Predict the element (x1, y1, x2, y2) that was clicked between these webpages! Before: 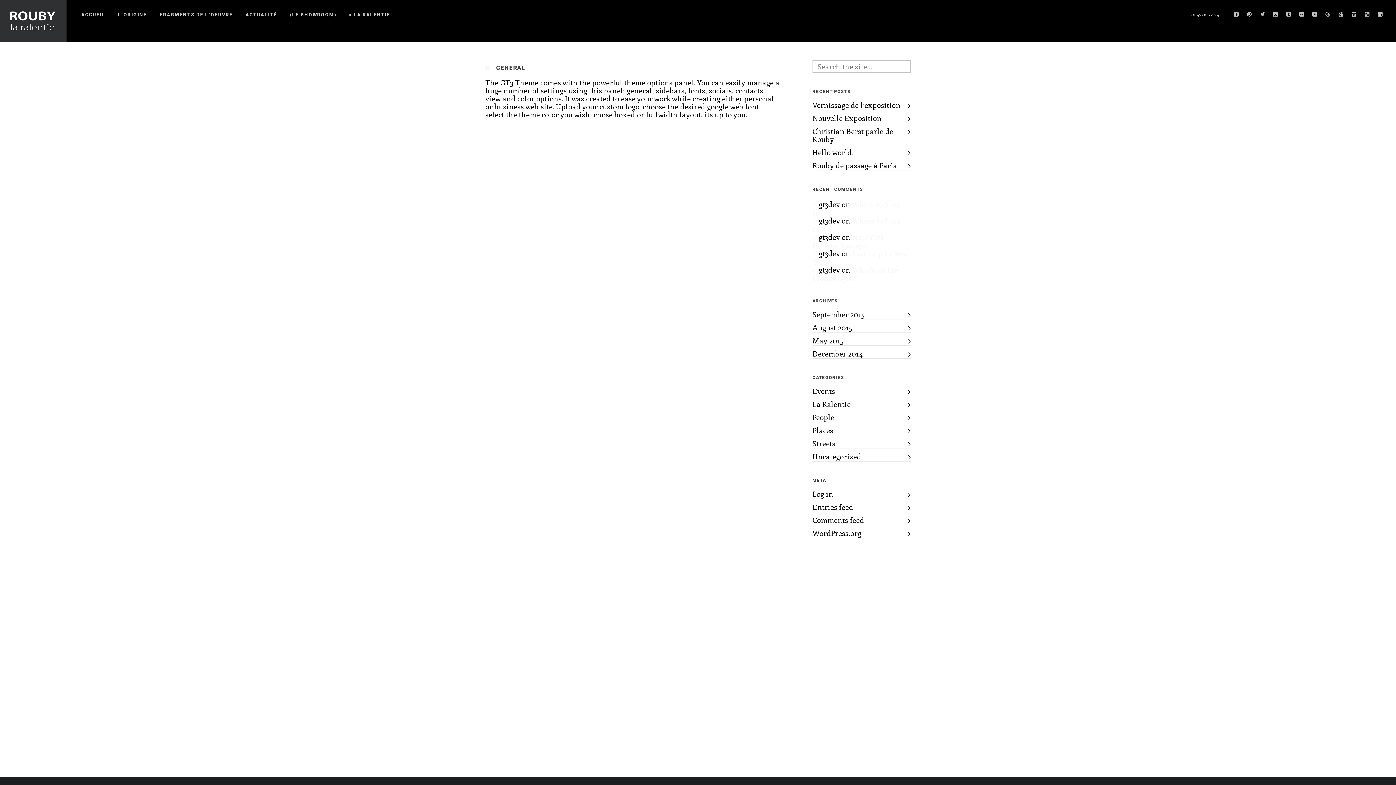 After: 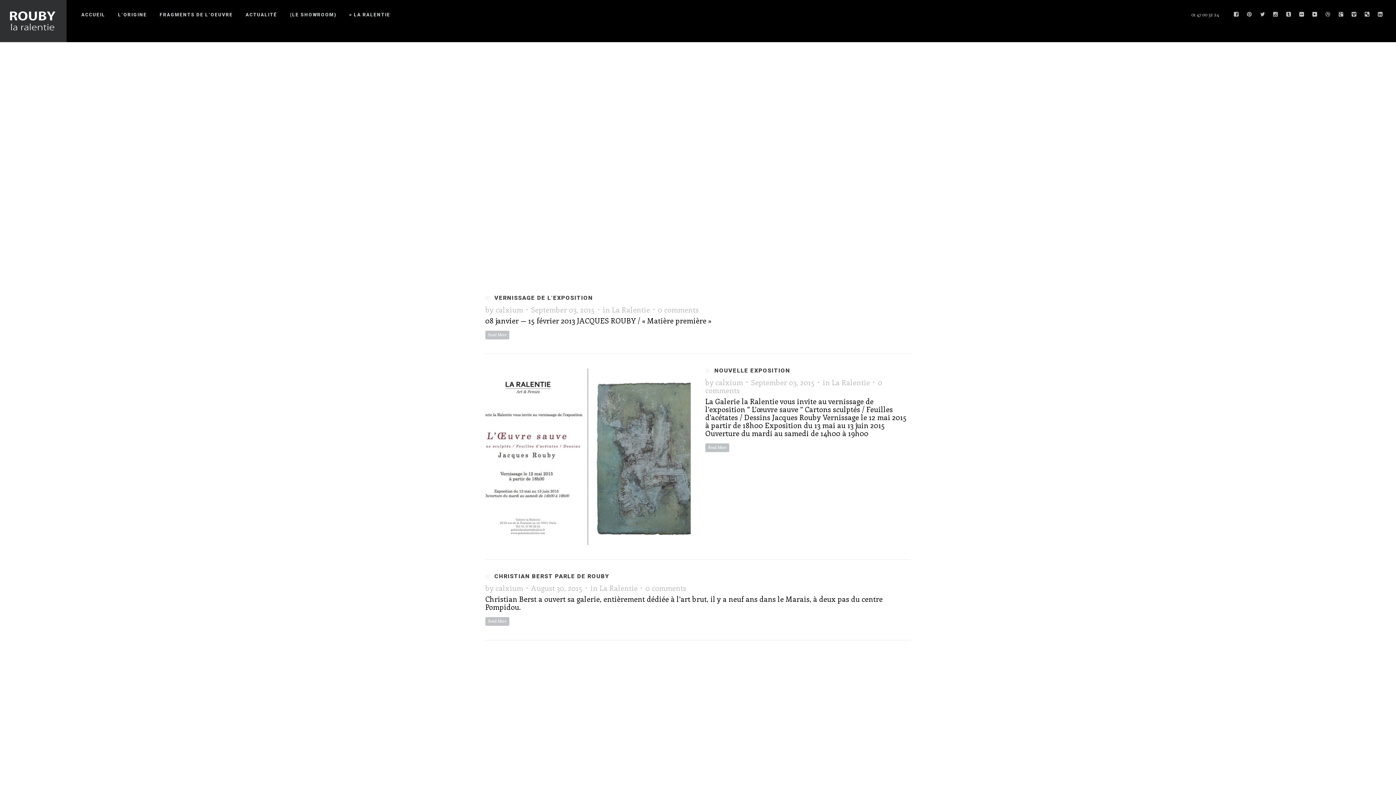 Action: bbox: (812, 400, 852, 408) label: La Ralentie